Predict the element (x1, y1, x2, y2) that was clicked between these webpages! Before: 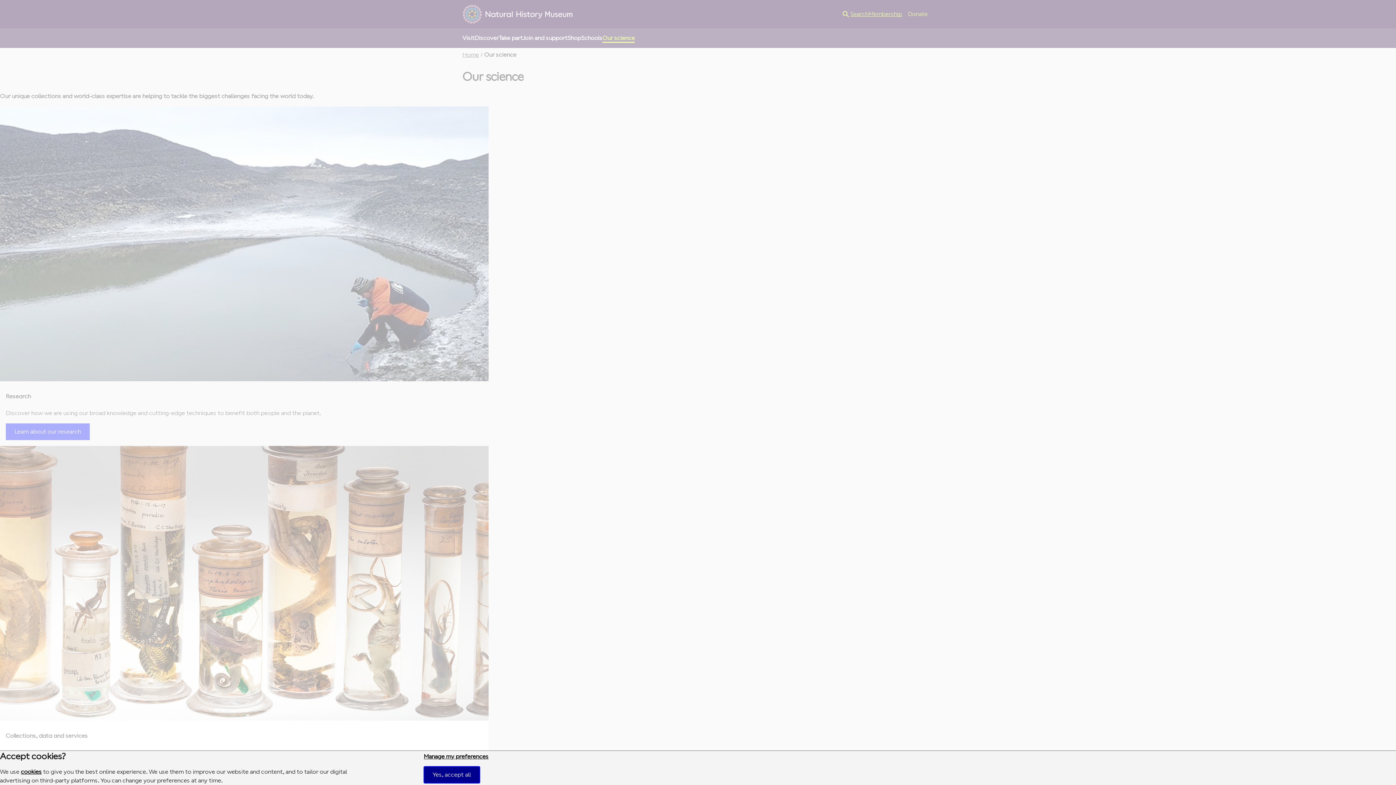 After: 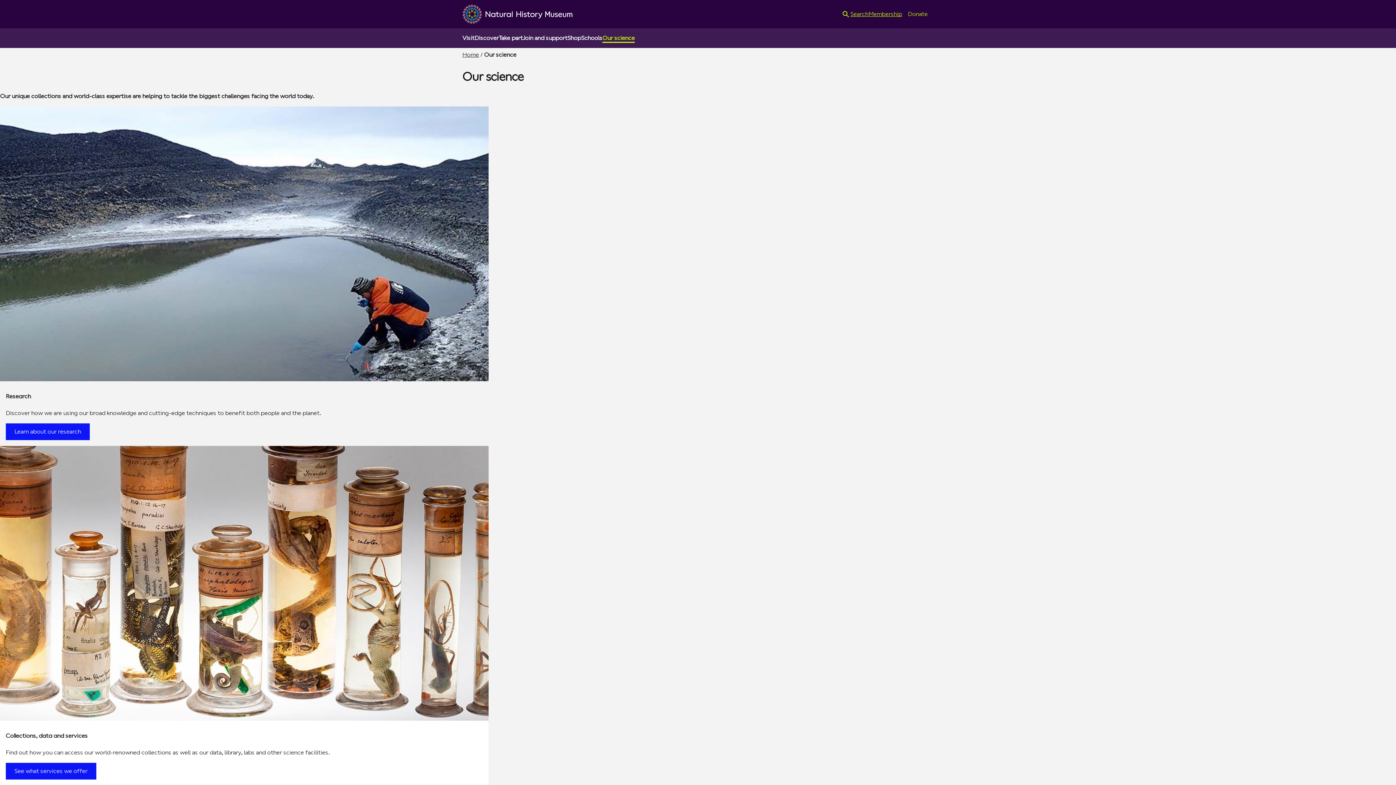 Action: label: Yes, accept all bbox: (423, 766, 479, 783)